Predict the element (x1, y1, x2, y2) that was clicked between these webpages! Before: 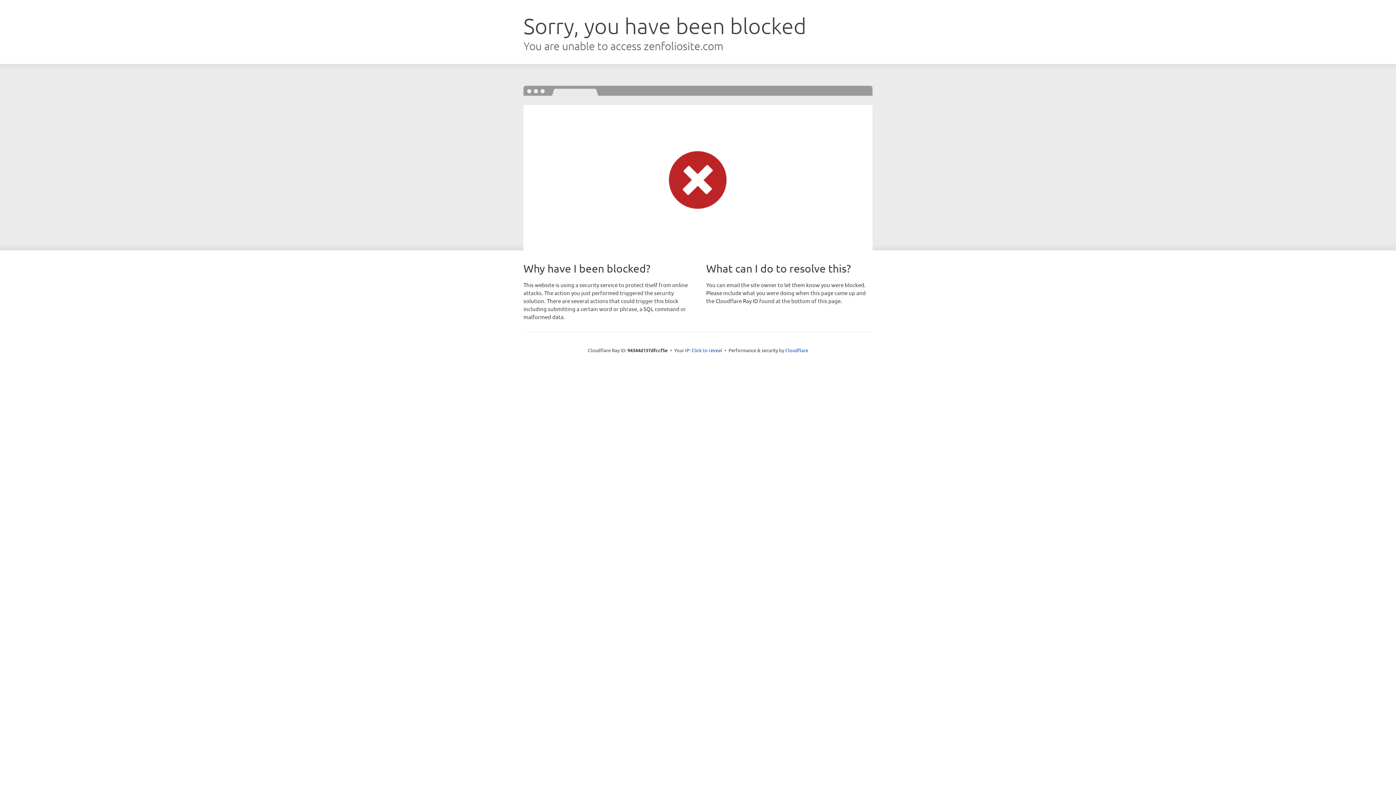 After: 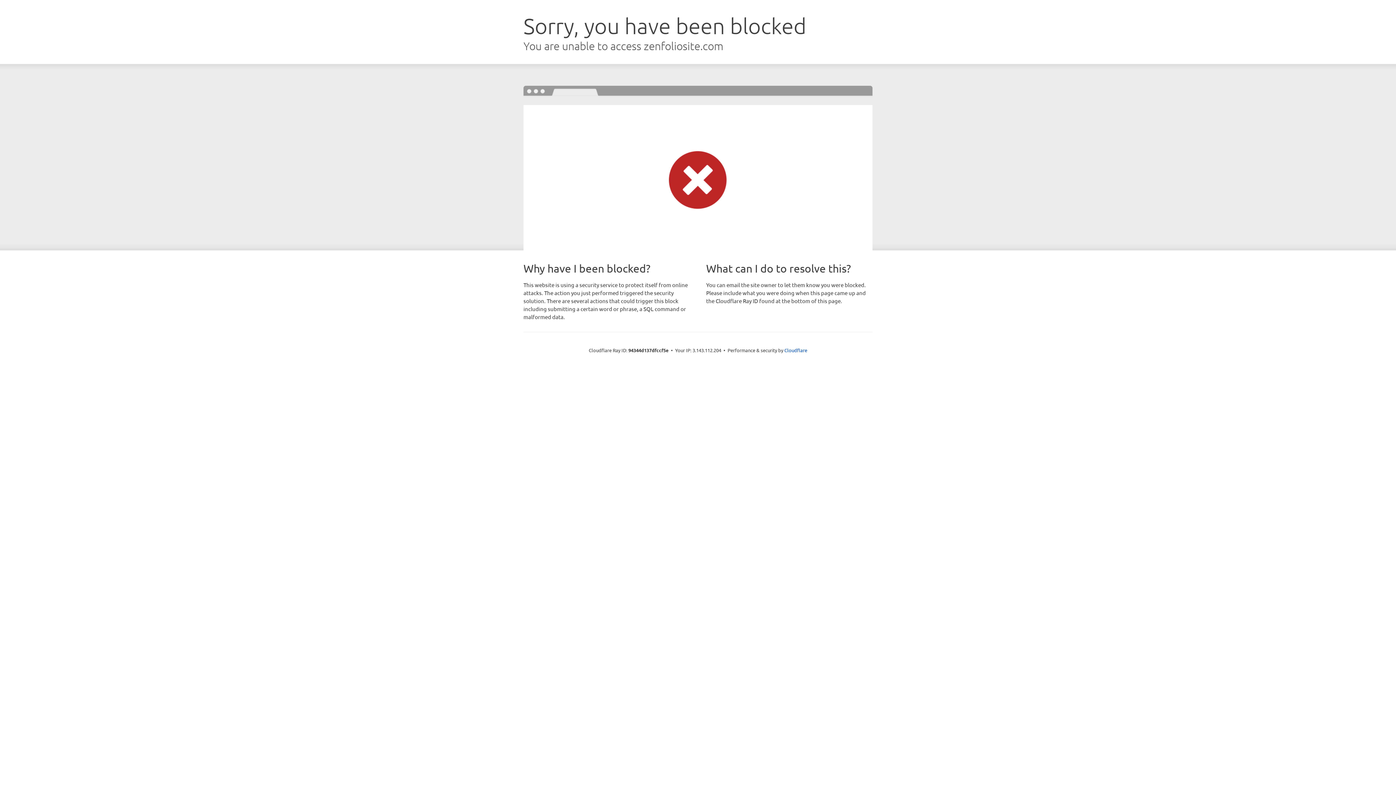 Action: bbox: (691, 346, 722, 353) label: Click to reveal